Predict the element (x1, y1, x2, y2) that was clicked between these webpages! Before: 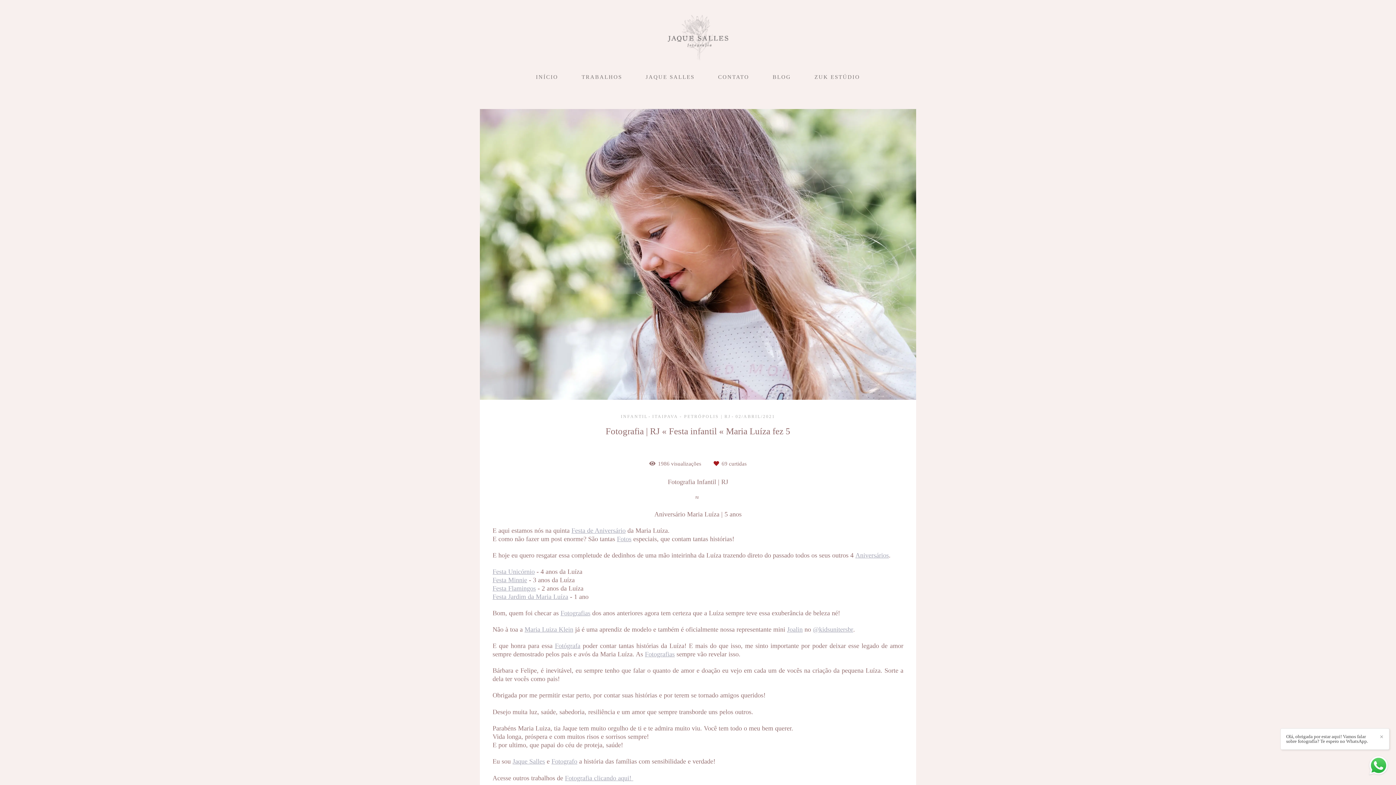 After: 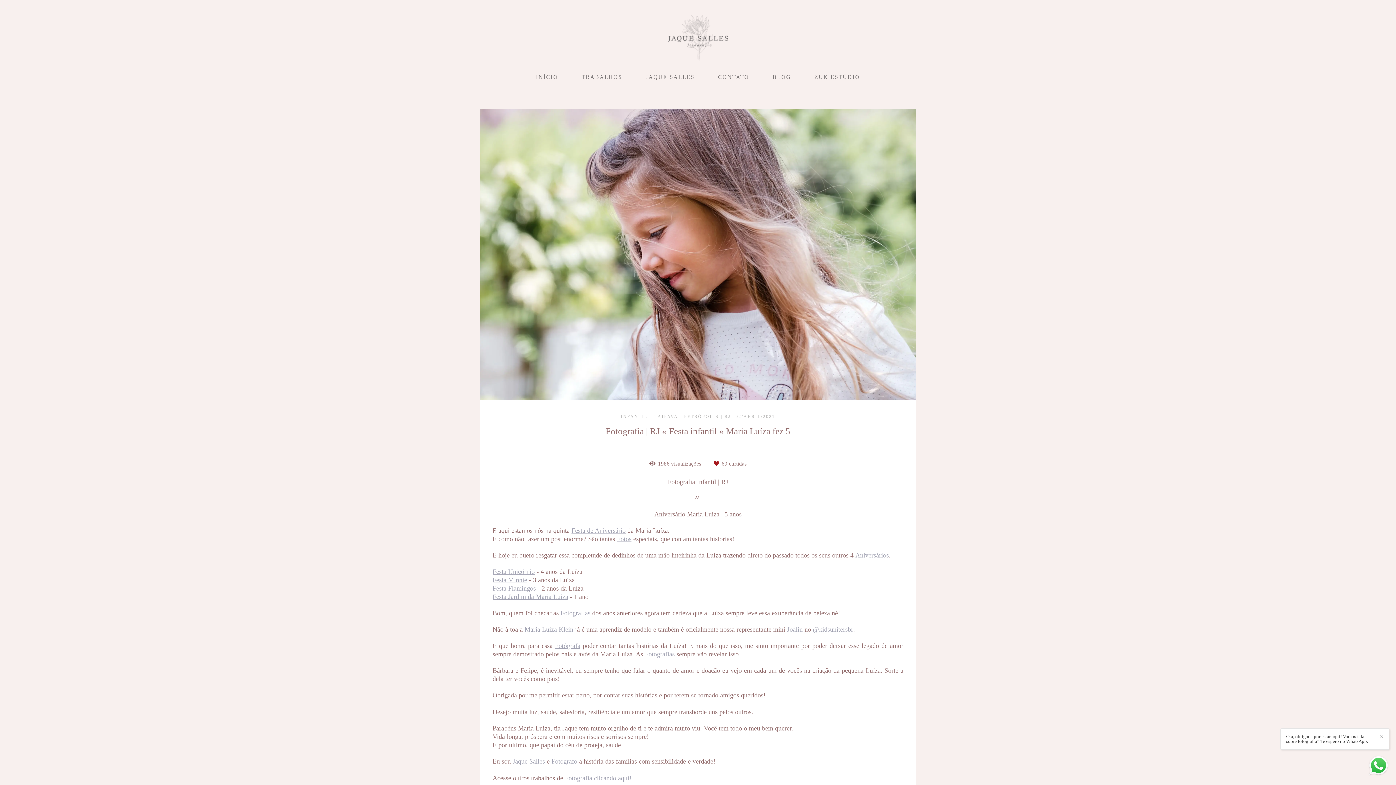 Action: bbox: (1368, 755, 1389, 778)